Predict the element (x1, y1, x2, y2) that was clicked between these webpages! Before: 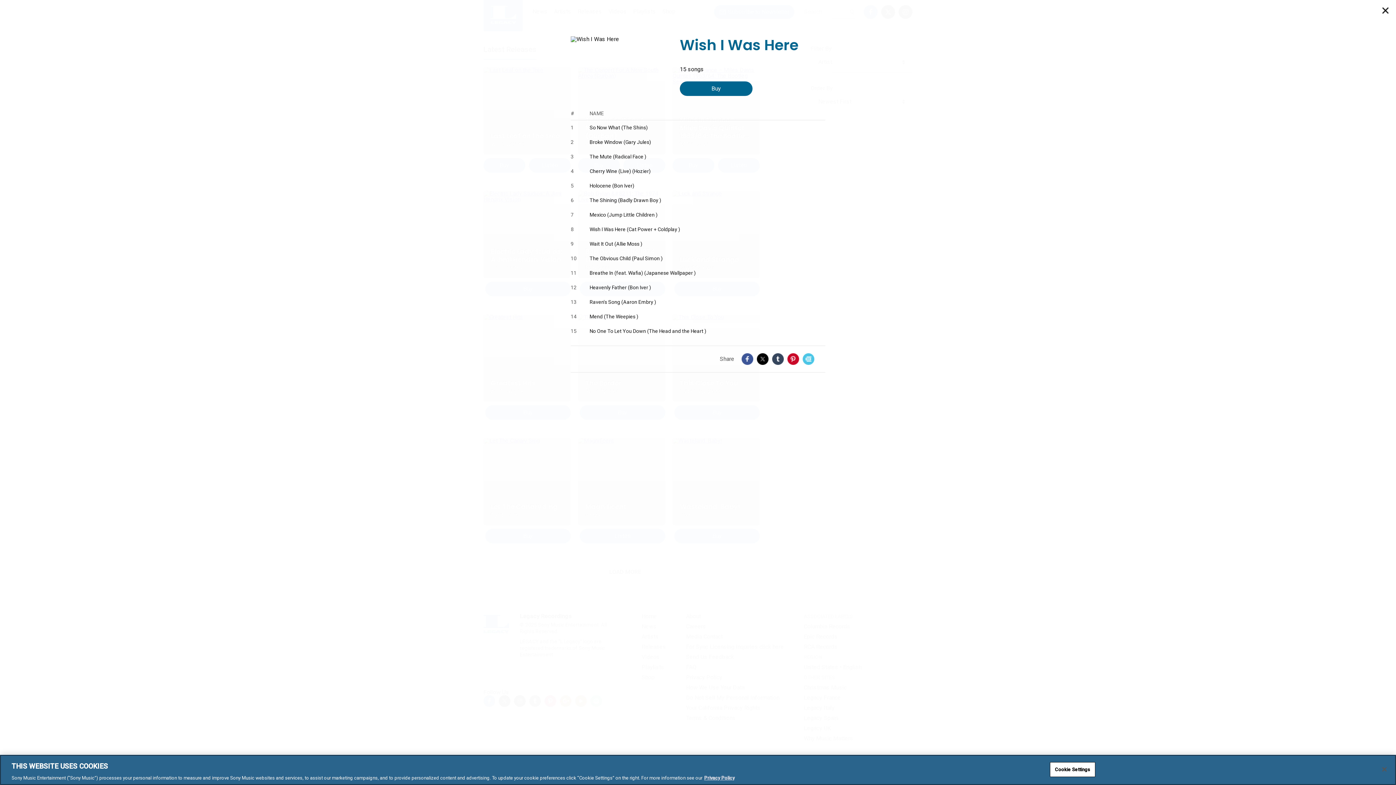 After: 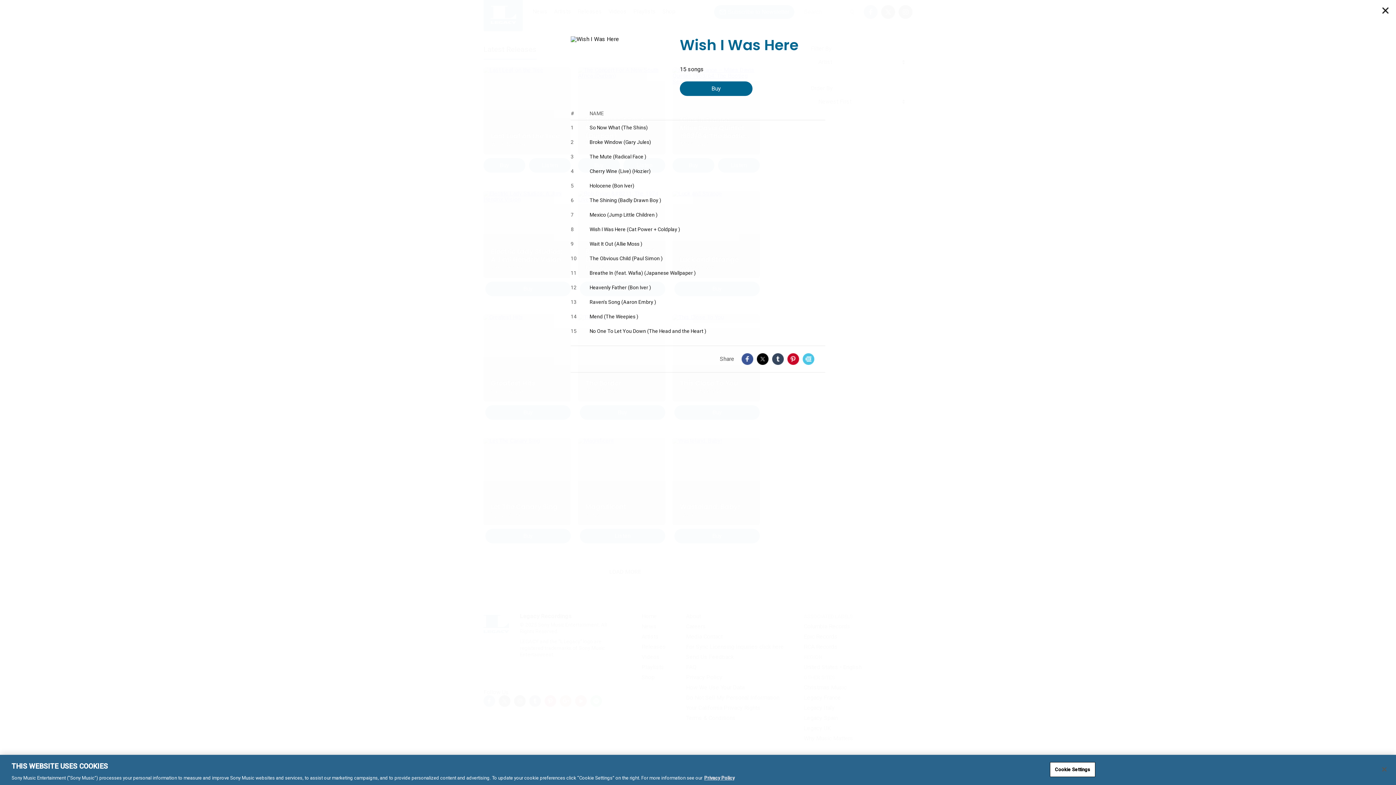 Action: bbox: (741, 353, 753, 365) label: Facebook